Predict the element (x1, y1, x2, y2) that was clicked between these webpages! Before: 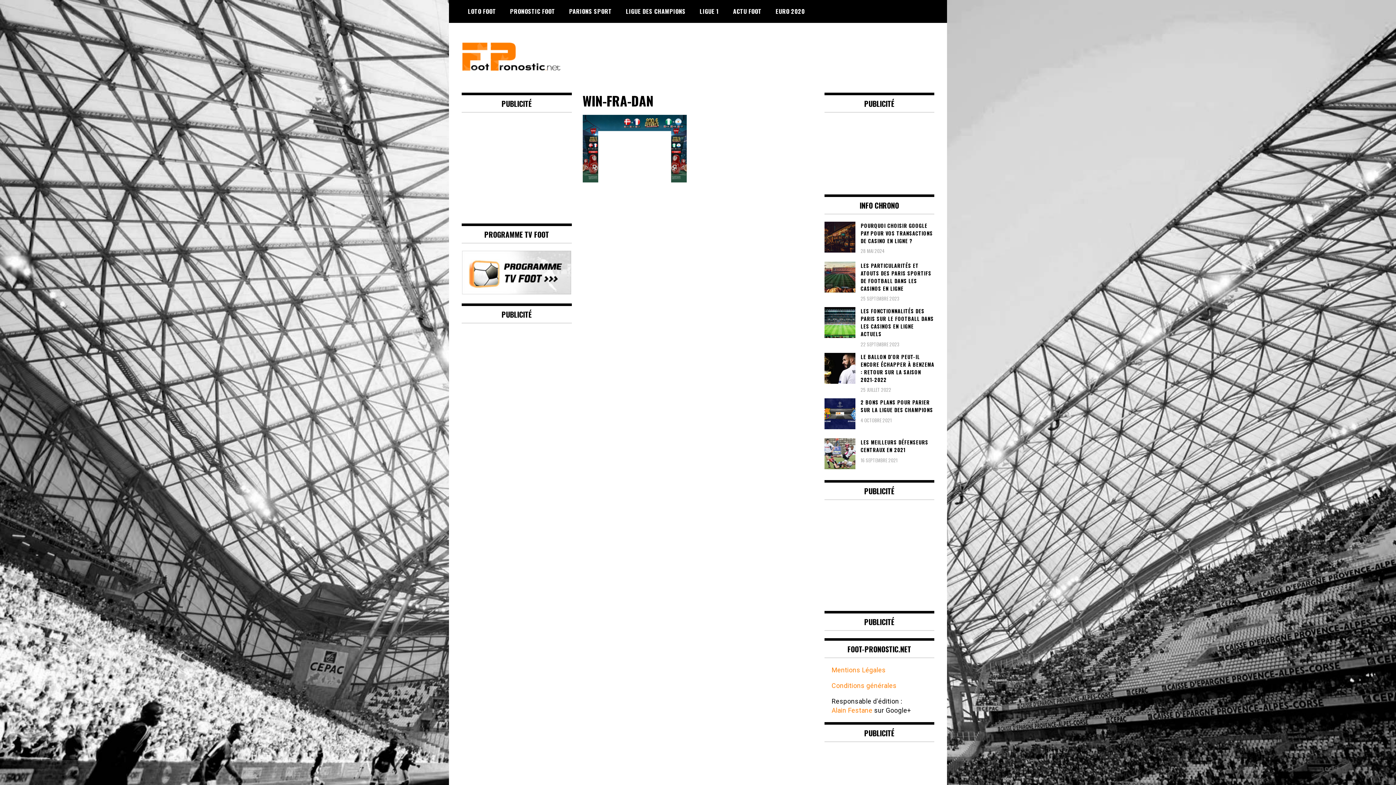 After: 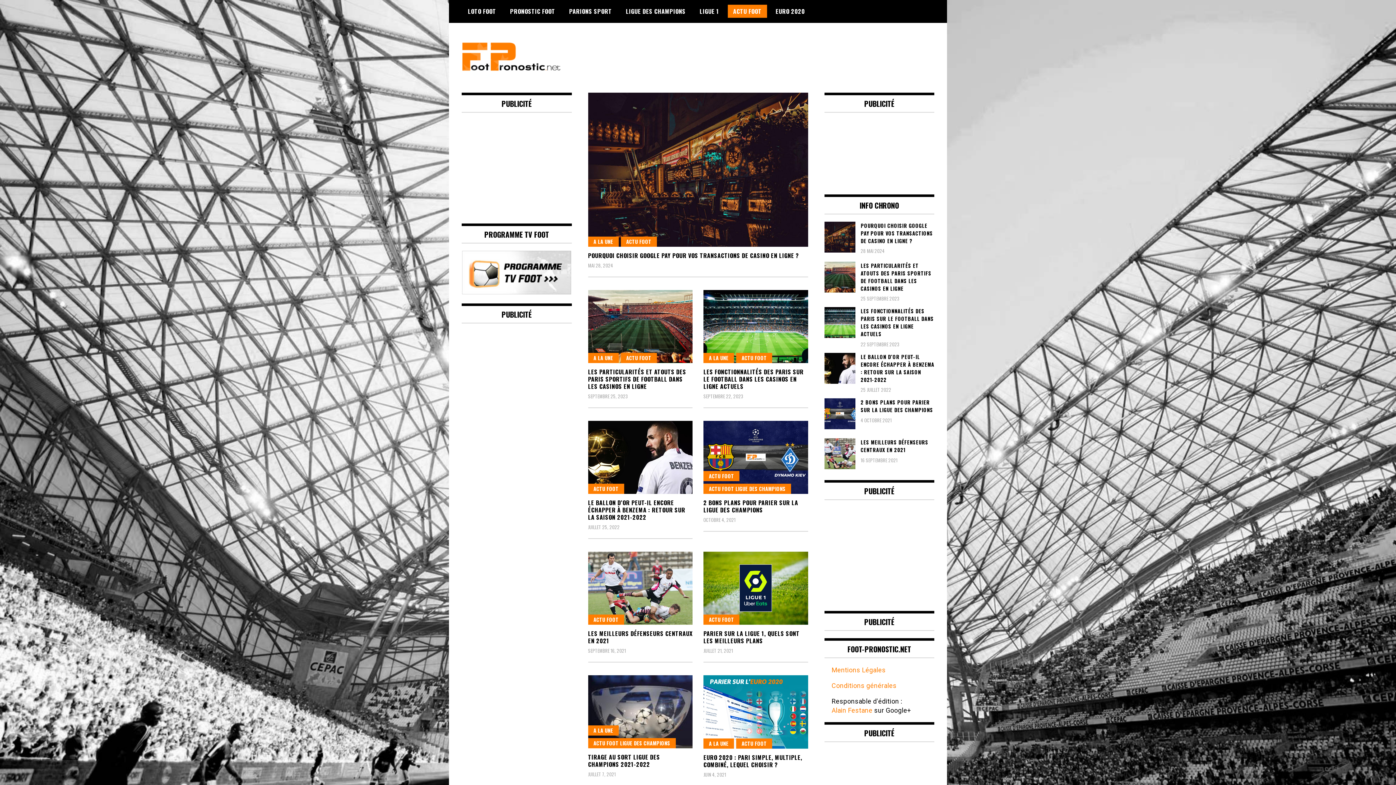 Action: label: ACTU FOOT bbox: (727, 4, 767, 17)